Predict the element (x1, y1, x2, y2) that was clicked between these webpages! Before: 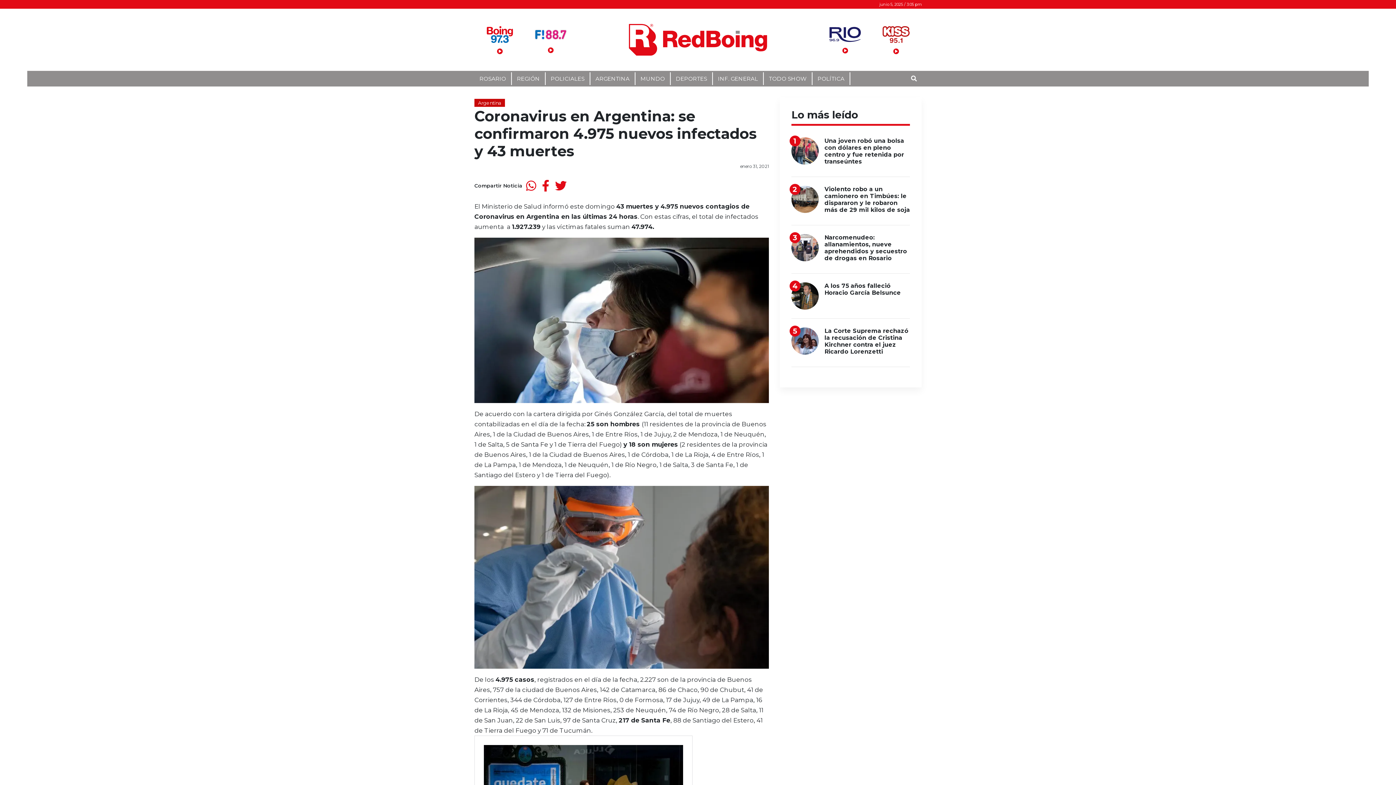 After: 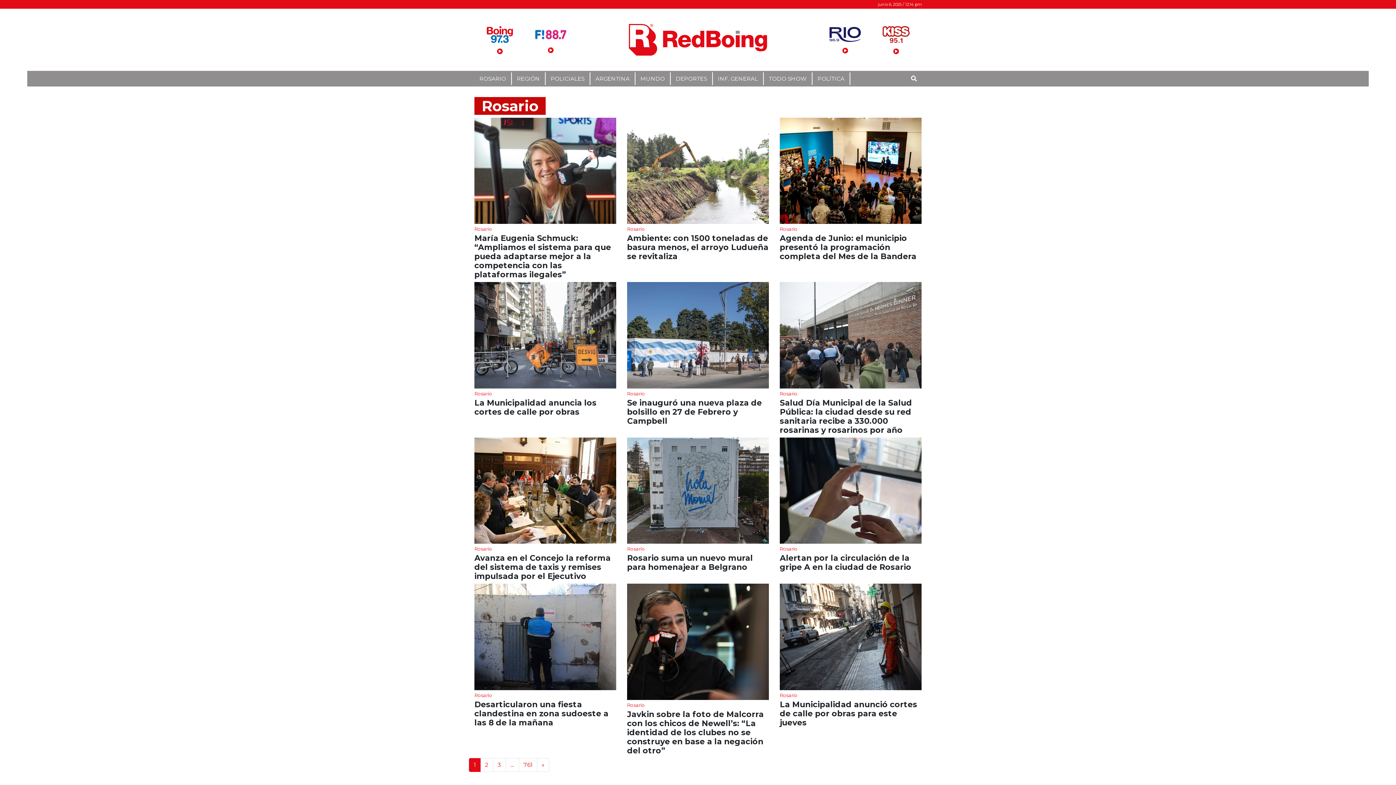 Action: bbox: (474, 72, 512, 85) label: ROSARIO